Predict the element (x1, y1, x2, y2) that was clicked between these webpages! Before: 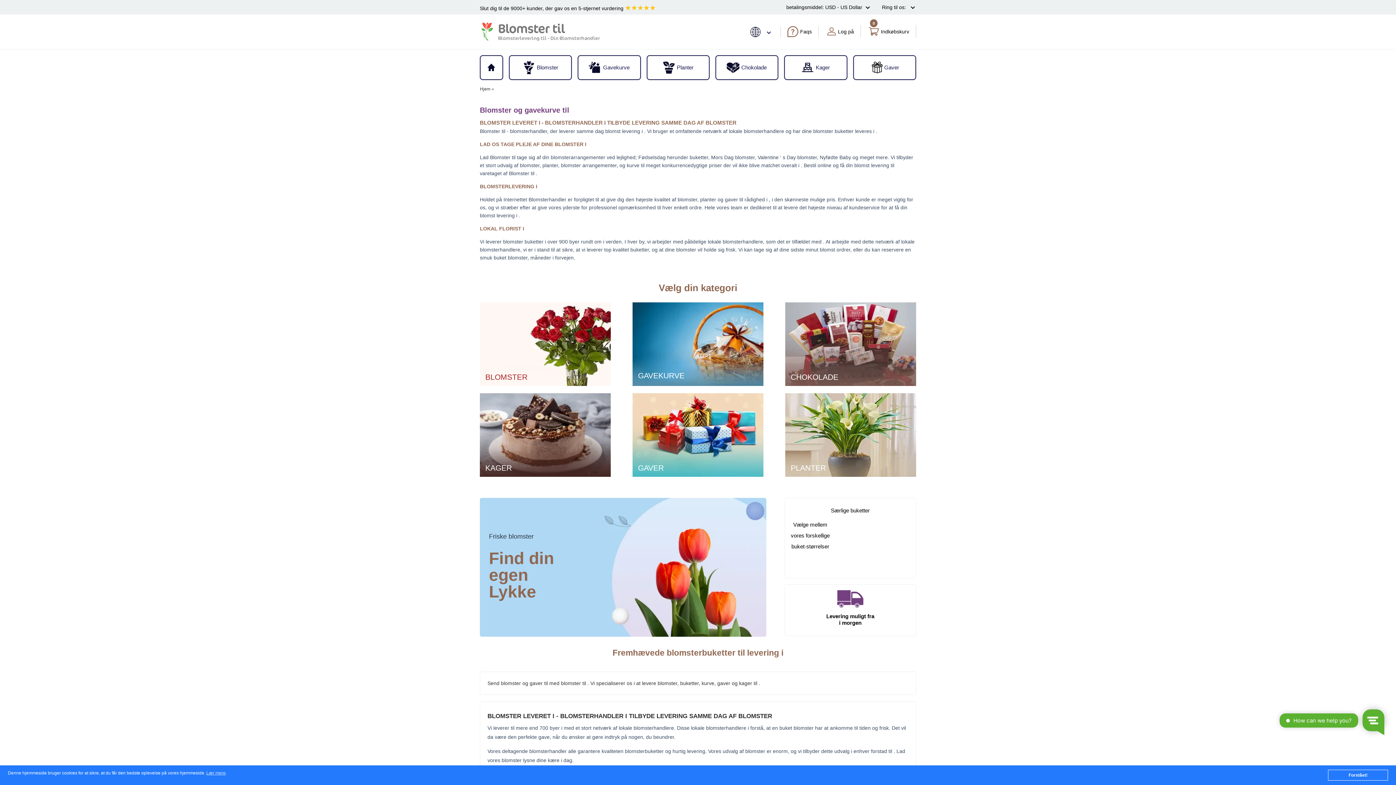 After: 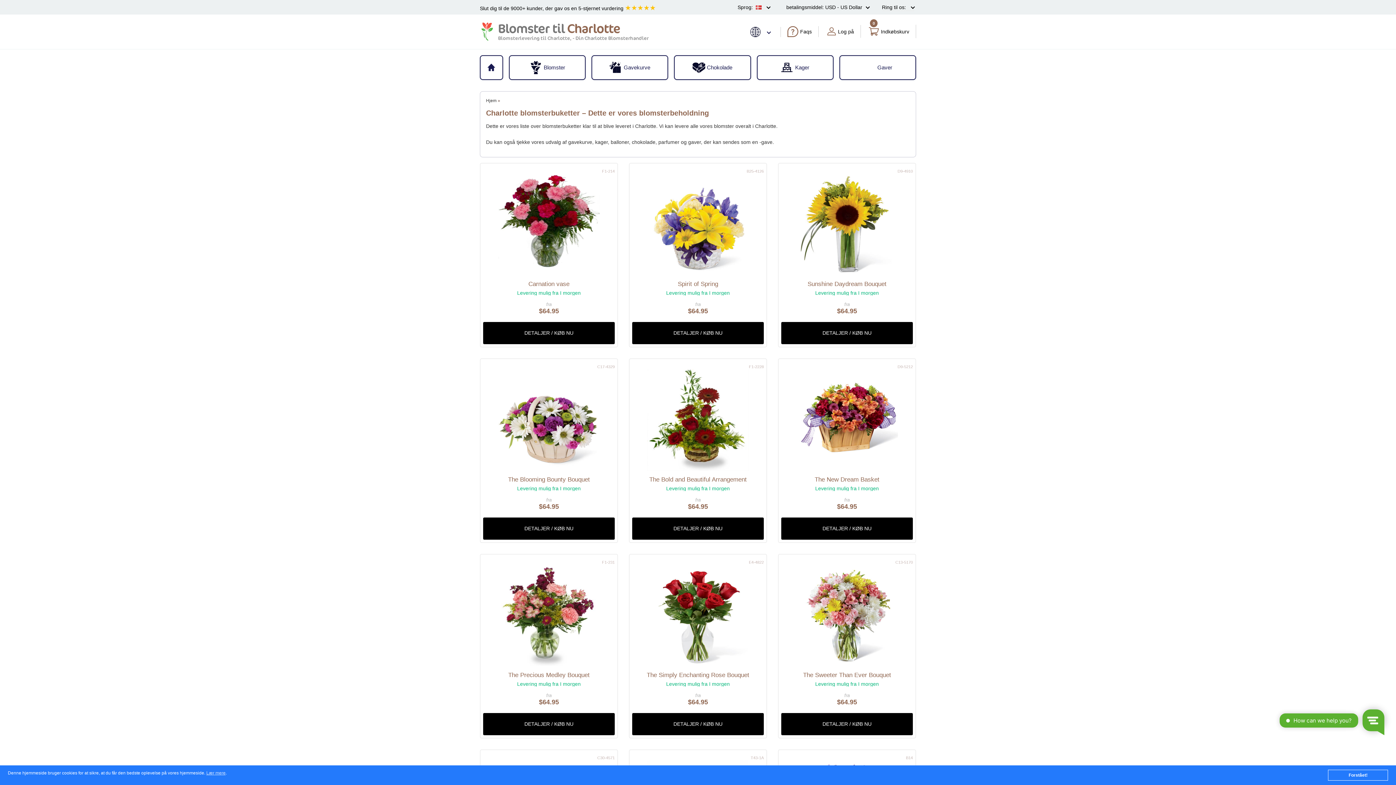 Action: bbox: (509, 56, 571, 78) label: Blomster